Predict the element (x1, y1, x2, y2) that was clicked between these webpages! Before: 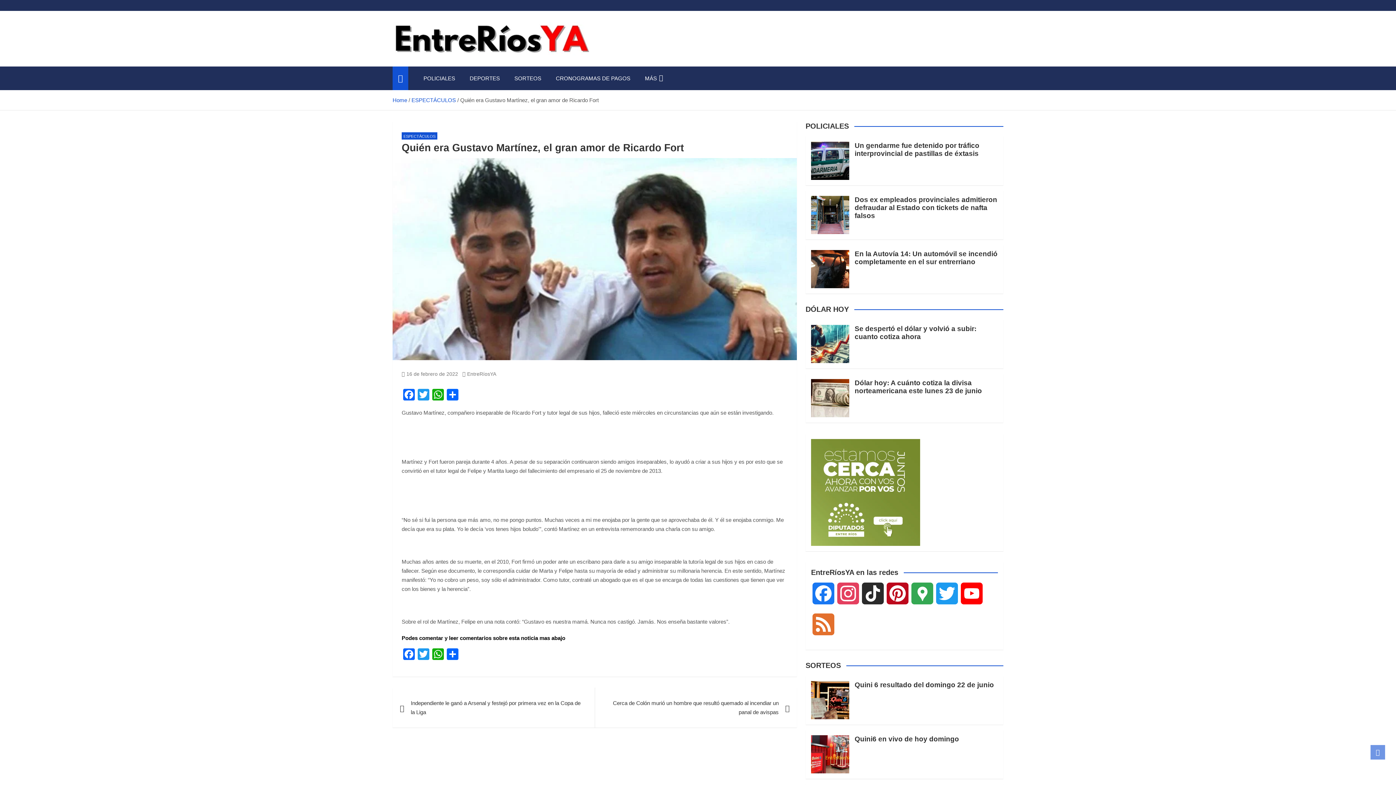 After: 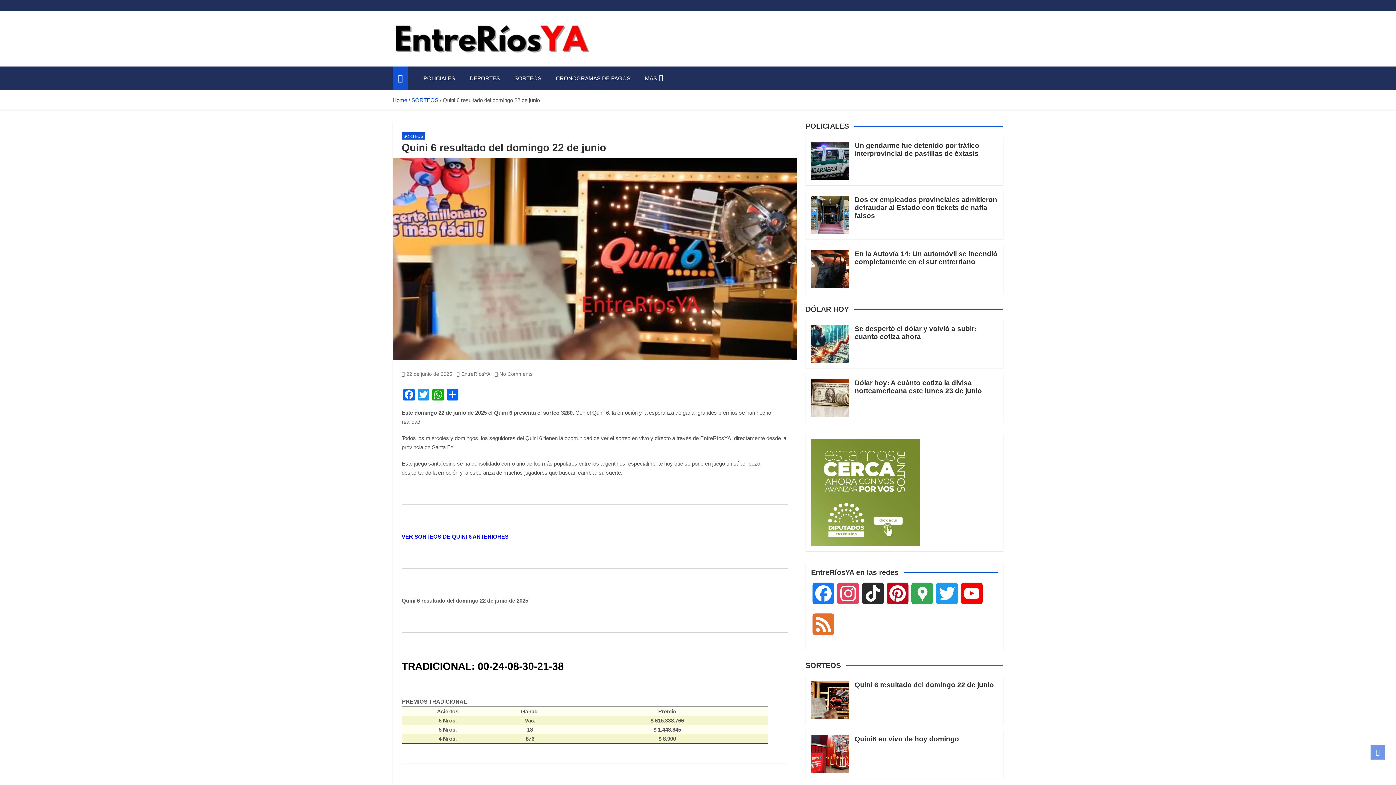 Action: bbox: (811, 681, 849, 719)